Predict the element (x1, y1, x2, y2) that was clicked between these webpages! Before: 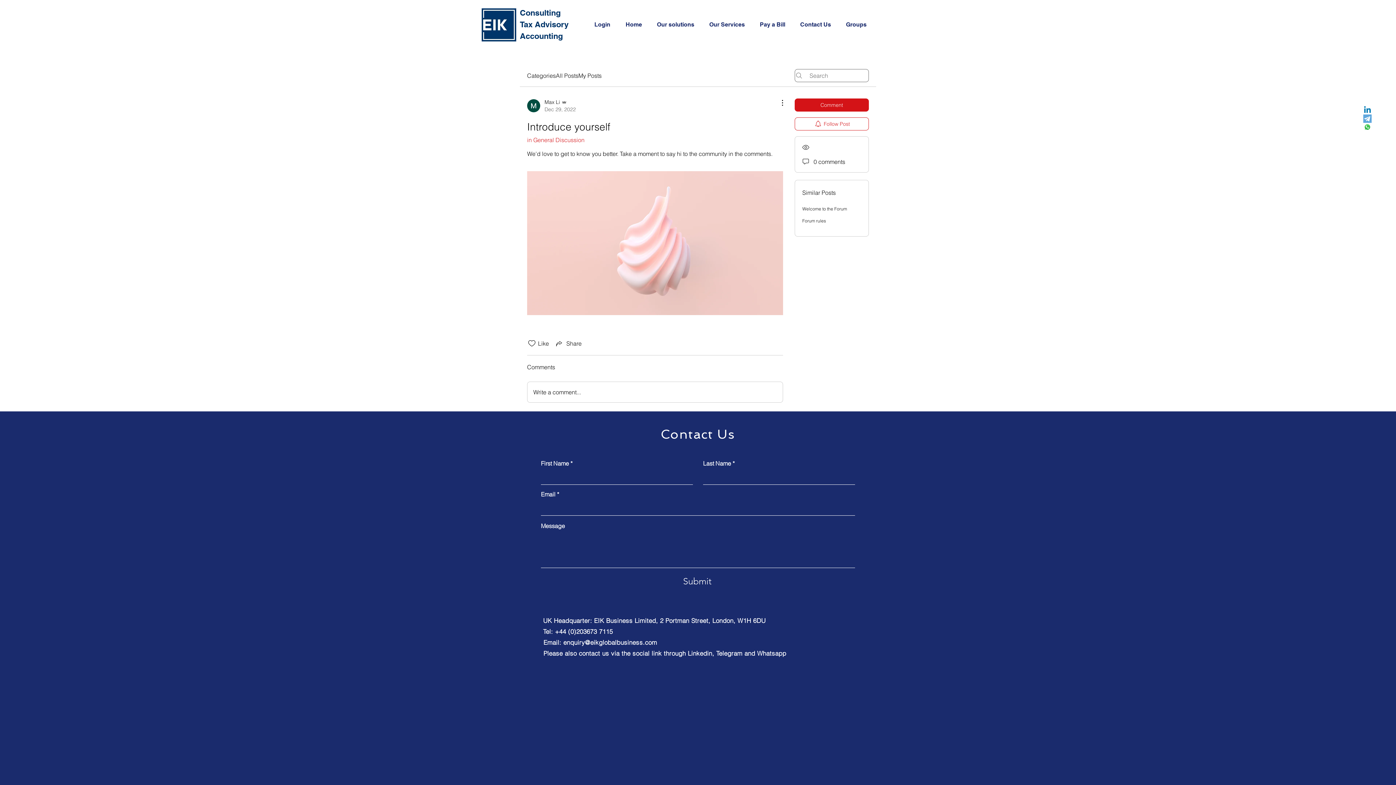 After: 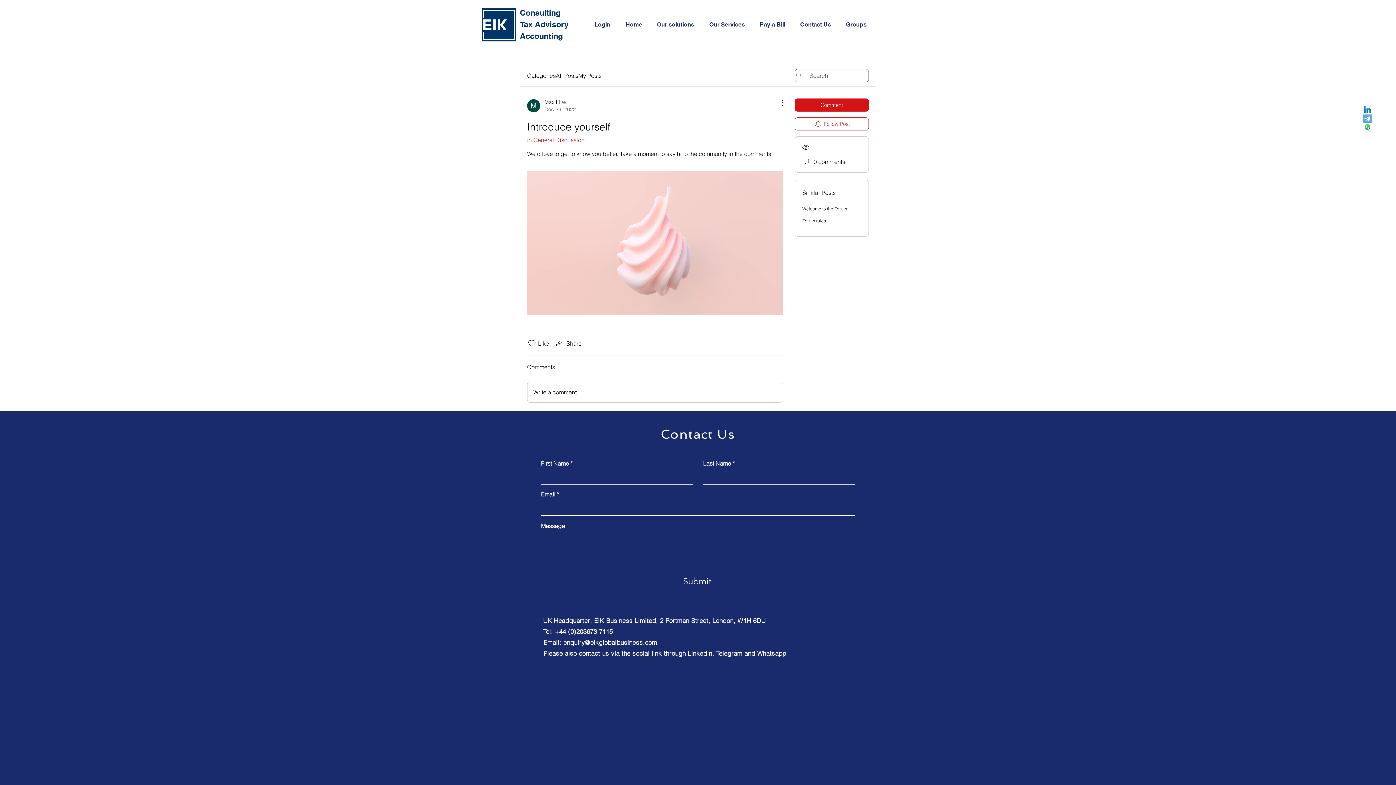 Action: label: enquiry@eikglobalbusiness.com bbox: (563, 638, 657, 646)